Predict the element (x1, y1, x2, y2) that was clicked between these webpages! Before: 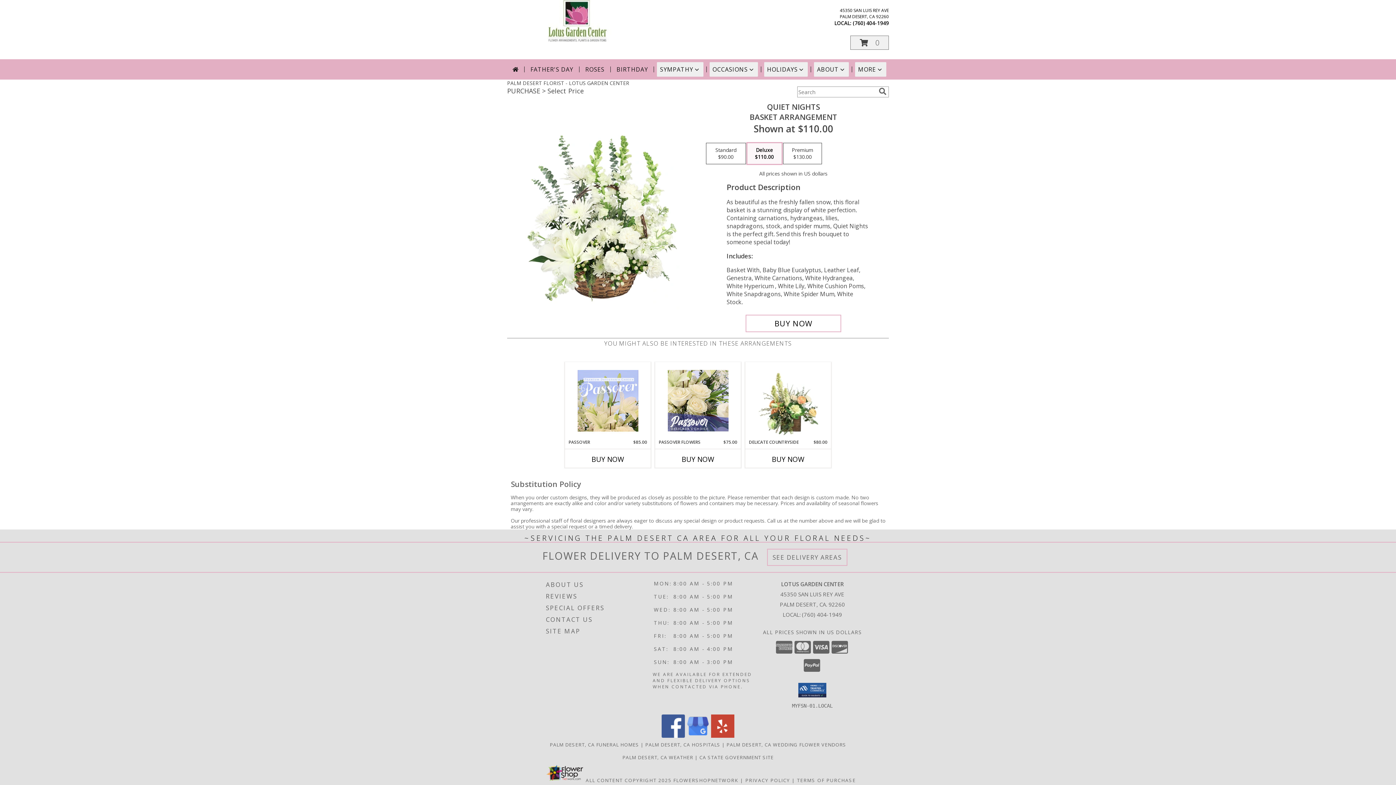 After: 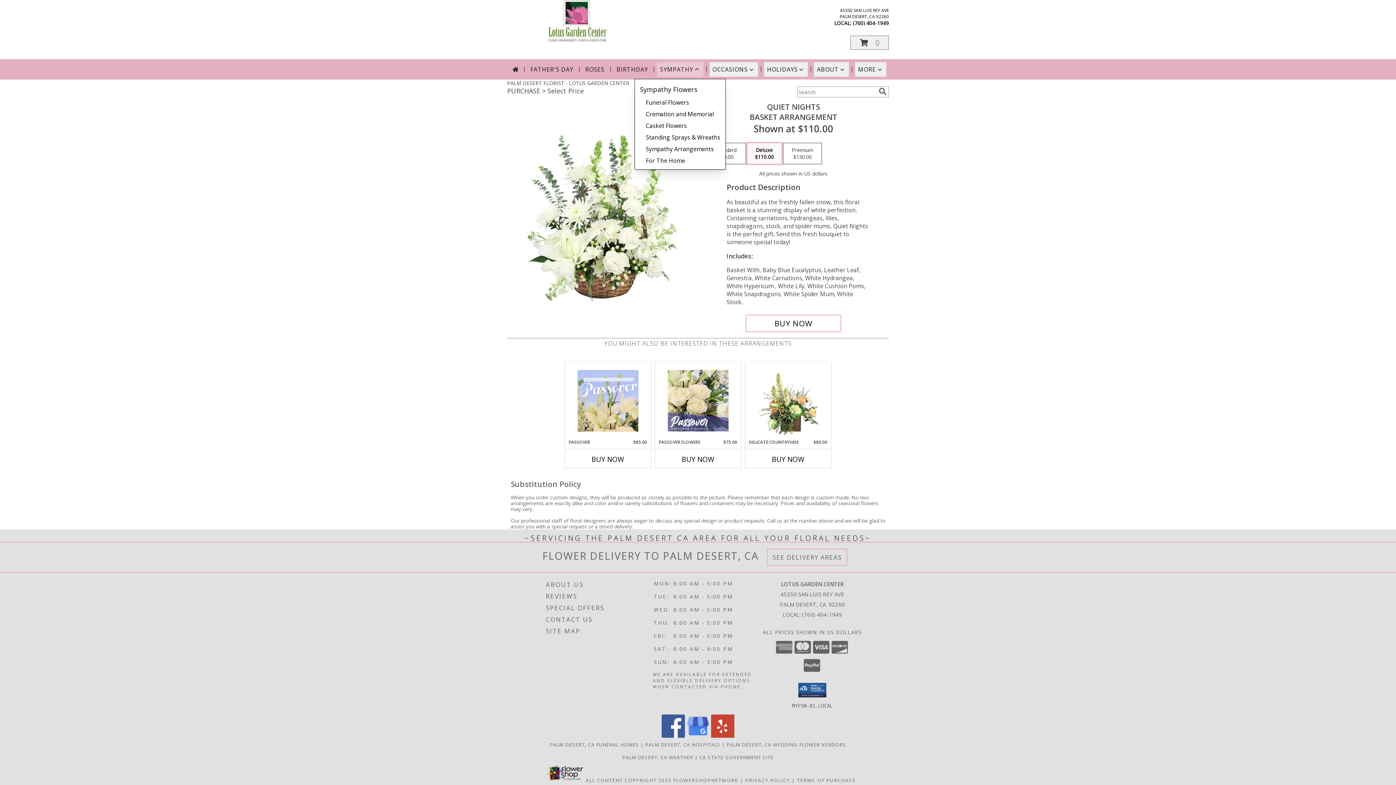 Action: bbox: (657, 62, 703, 76) label: SYMPATHY